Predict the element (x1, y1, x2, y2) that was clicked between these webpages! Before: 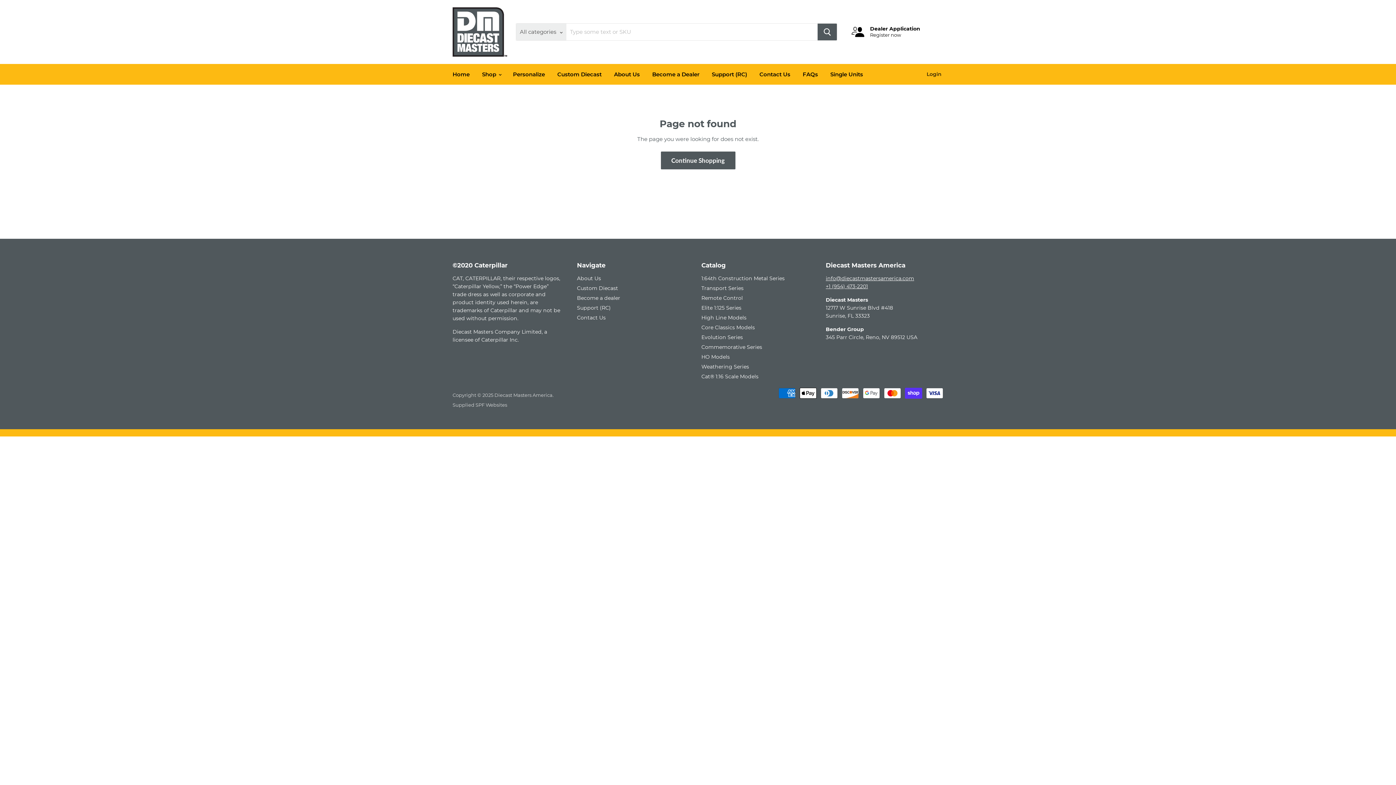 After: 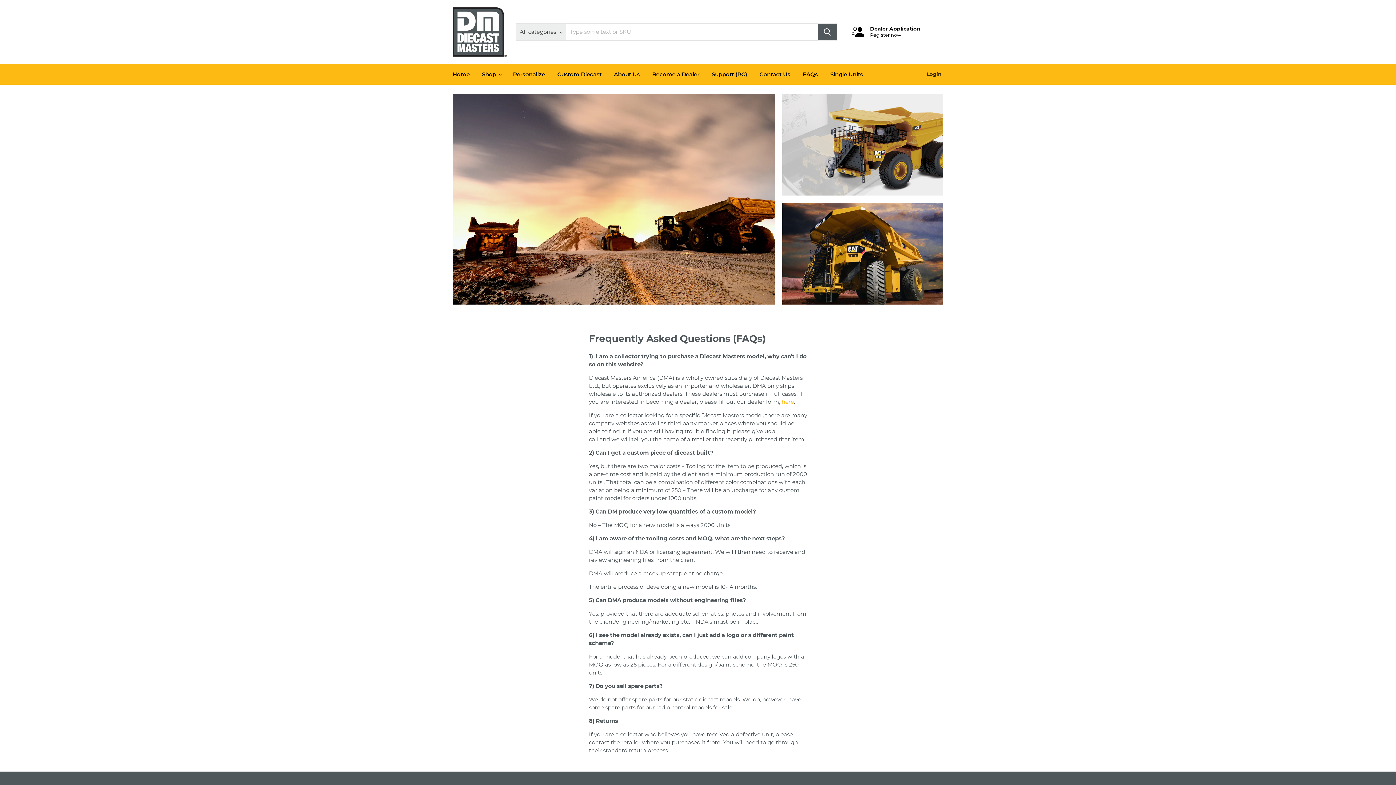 Action: label: About Us bbox: (577, 275, 601, 281)